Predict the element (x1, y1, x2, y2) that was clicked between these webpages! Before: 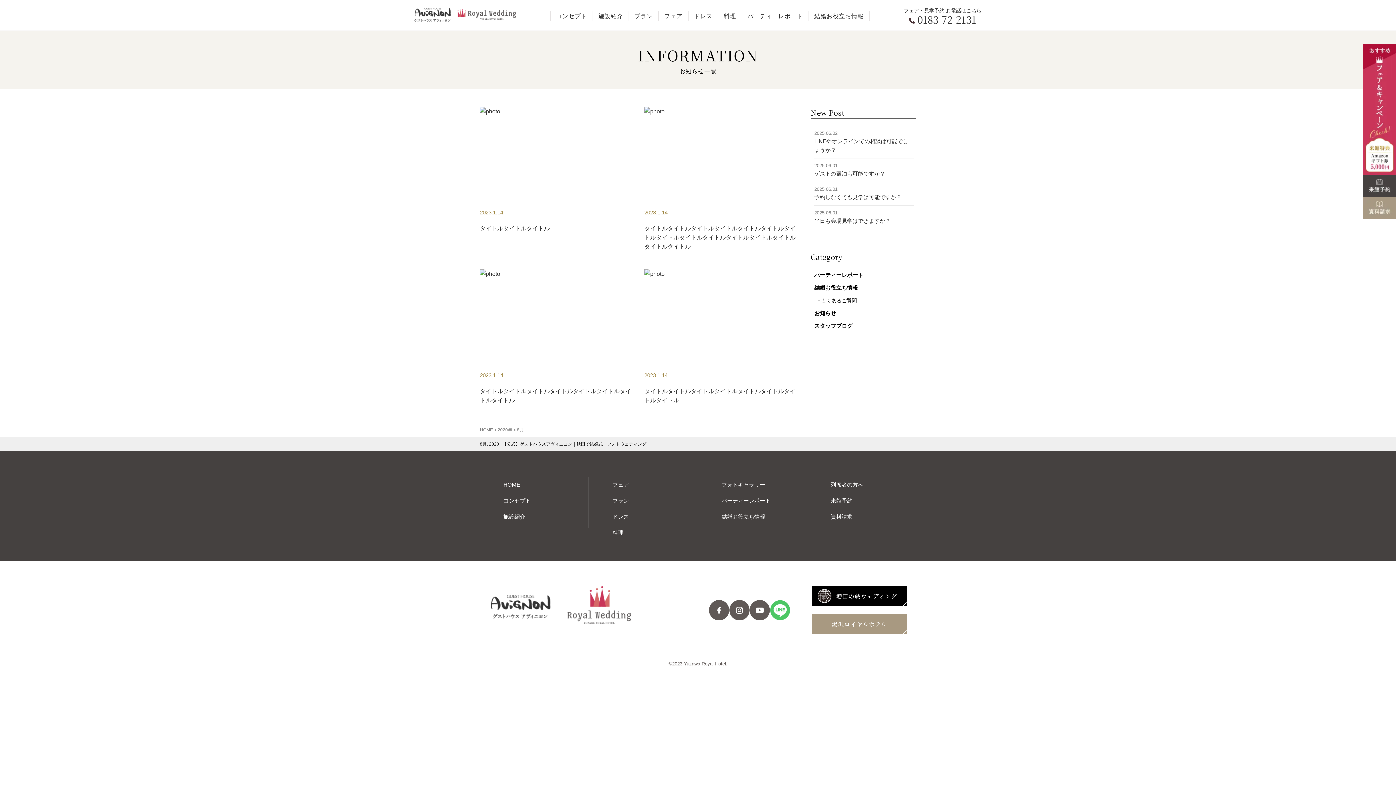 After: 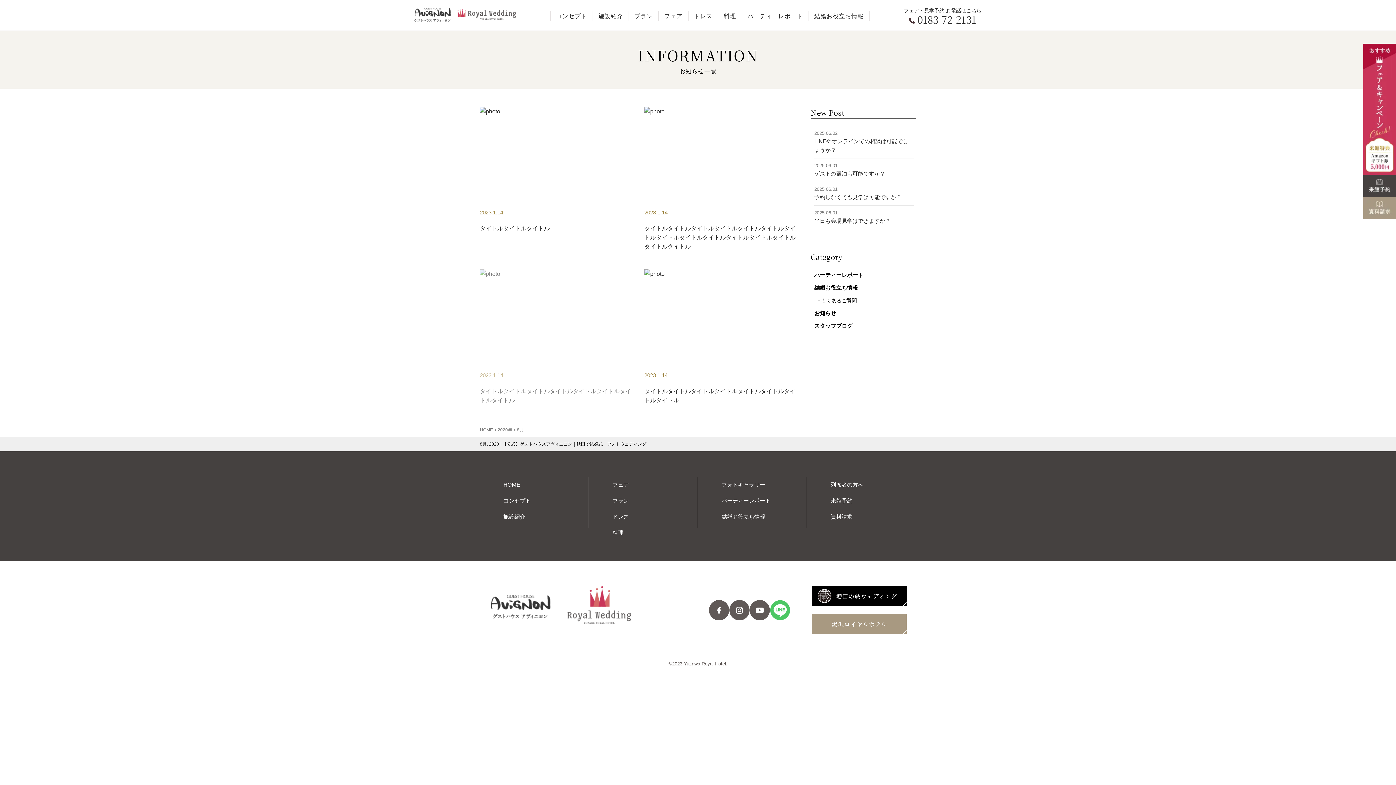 Action: label: 2023.1.14

タイトルタイトルタイトルタイトルタイトルタイトルタイトルタイトル bbox: (480, 269, 631, 405)